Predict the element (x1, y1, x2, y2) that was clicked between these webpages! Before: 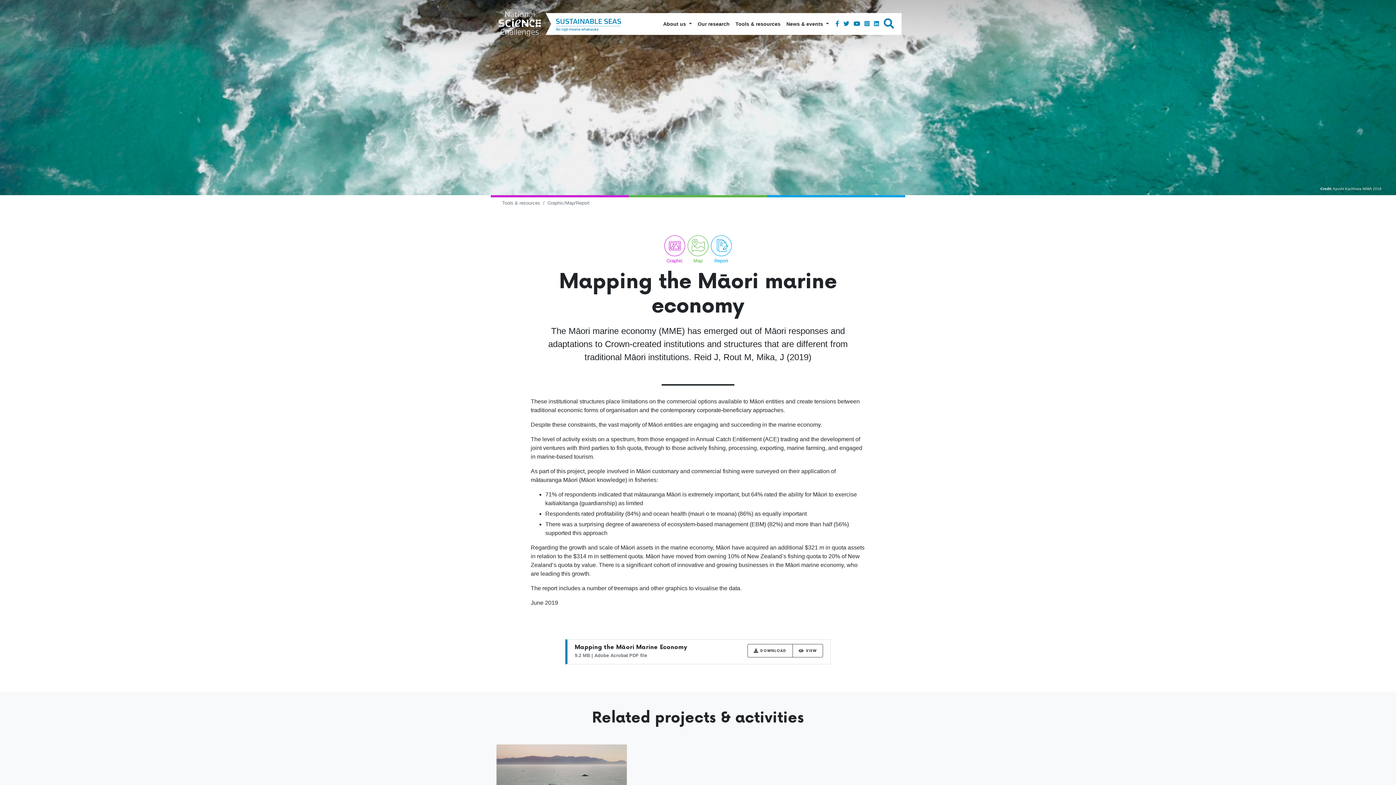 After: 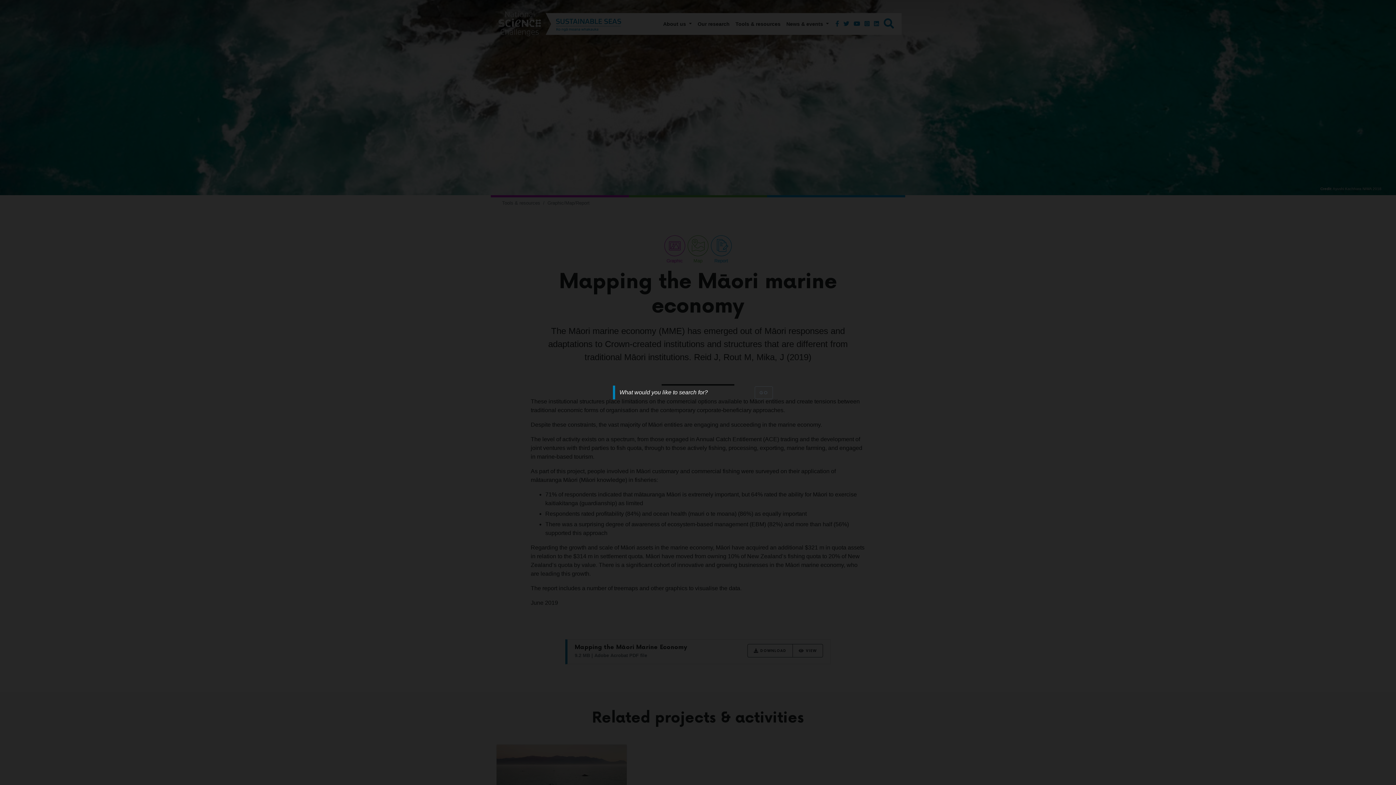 Action: bbox: (879, 13, 898, 34)